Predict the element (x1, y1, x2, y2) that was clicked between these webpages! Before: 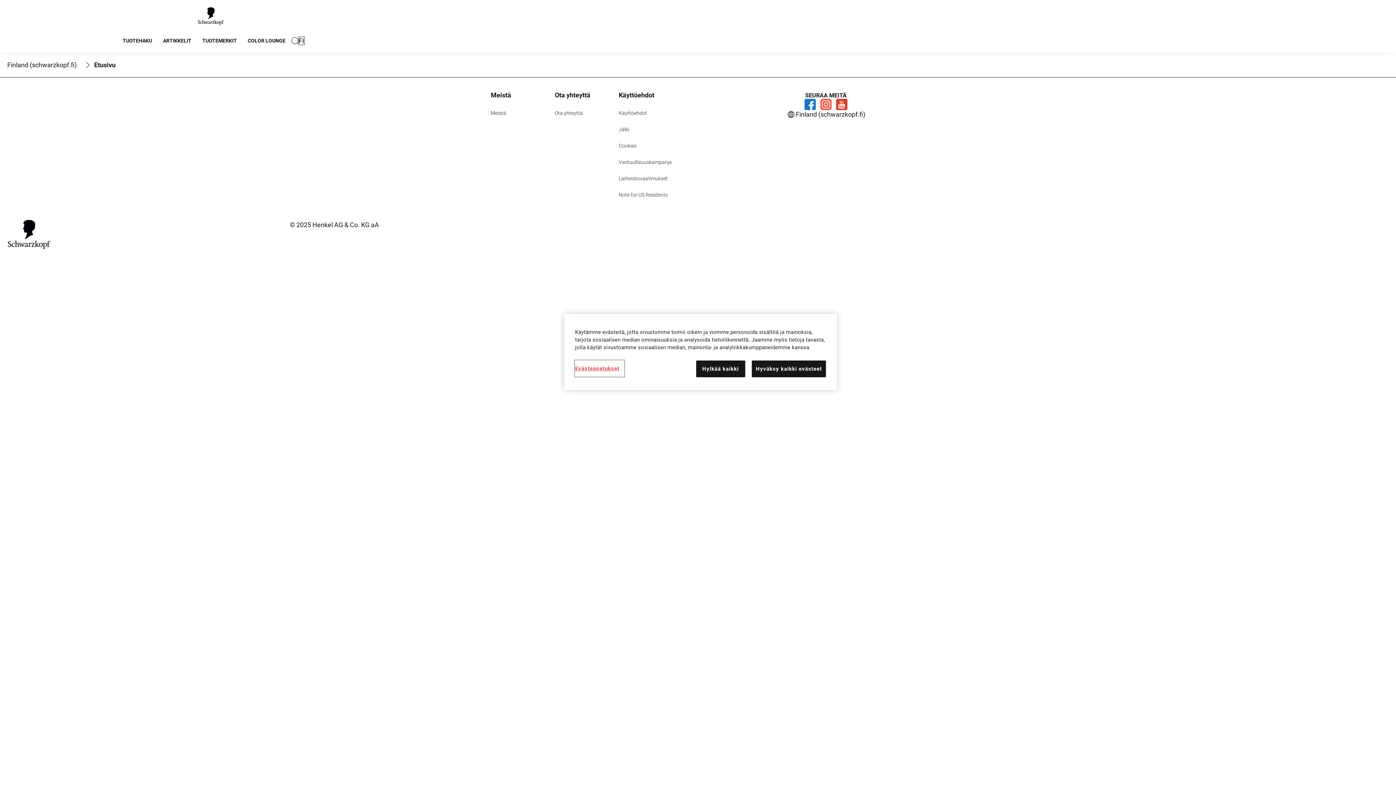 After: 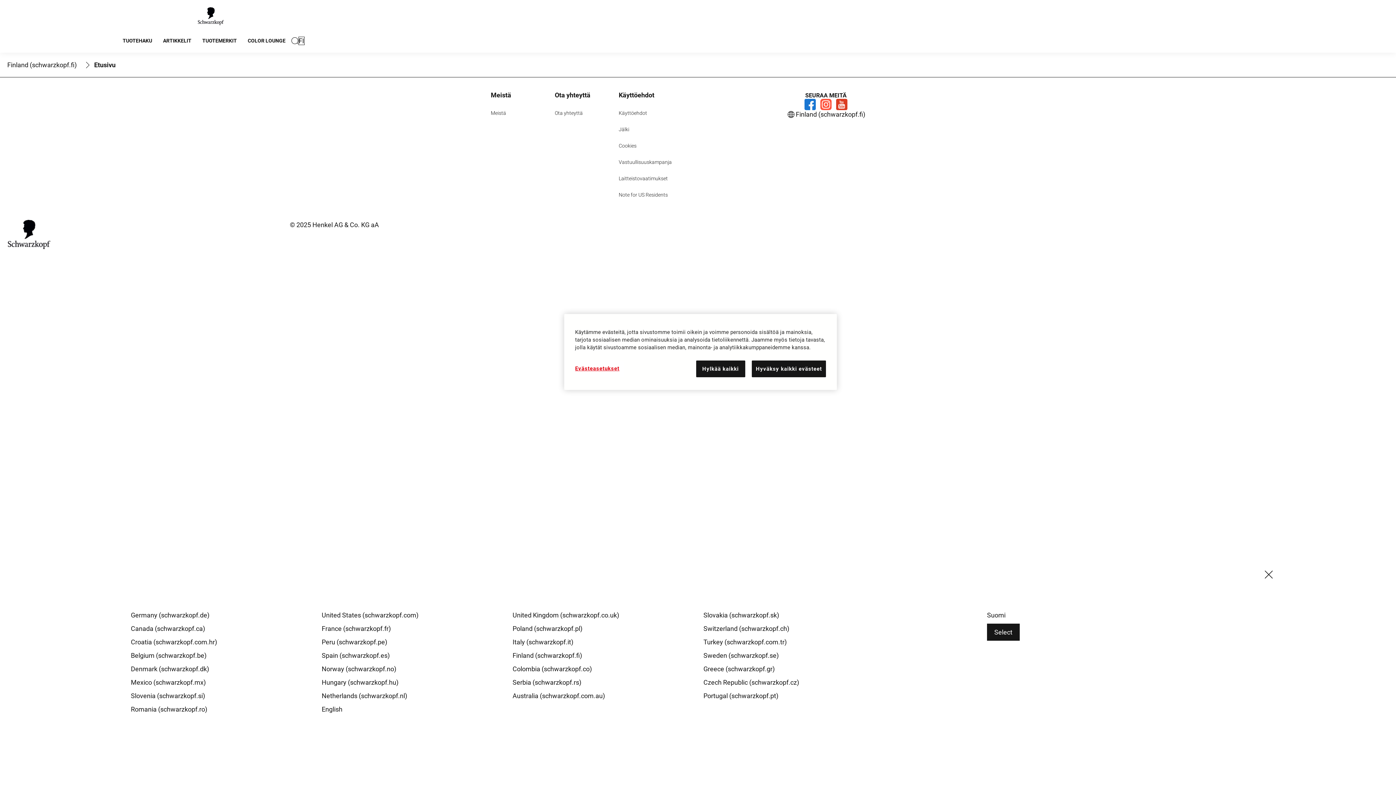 Action: bbox: (786, 110, 865, 118) label: Select location and language. Selected is Finland (schwarzkopf.fi)